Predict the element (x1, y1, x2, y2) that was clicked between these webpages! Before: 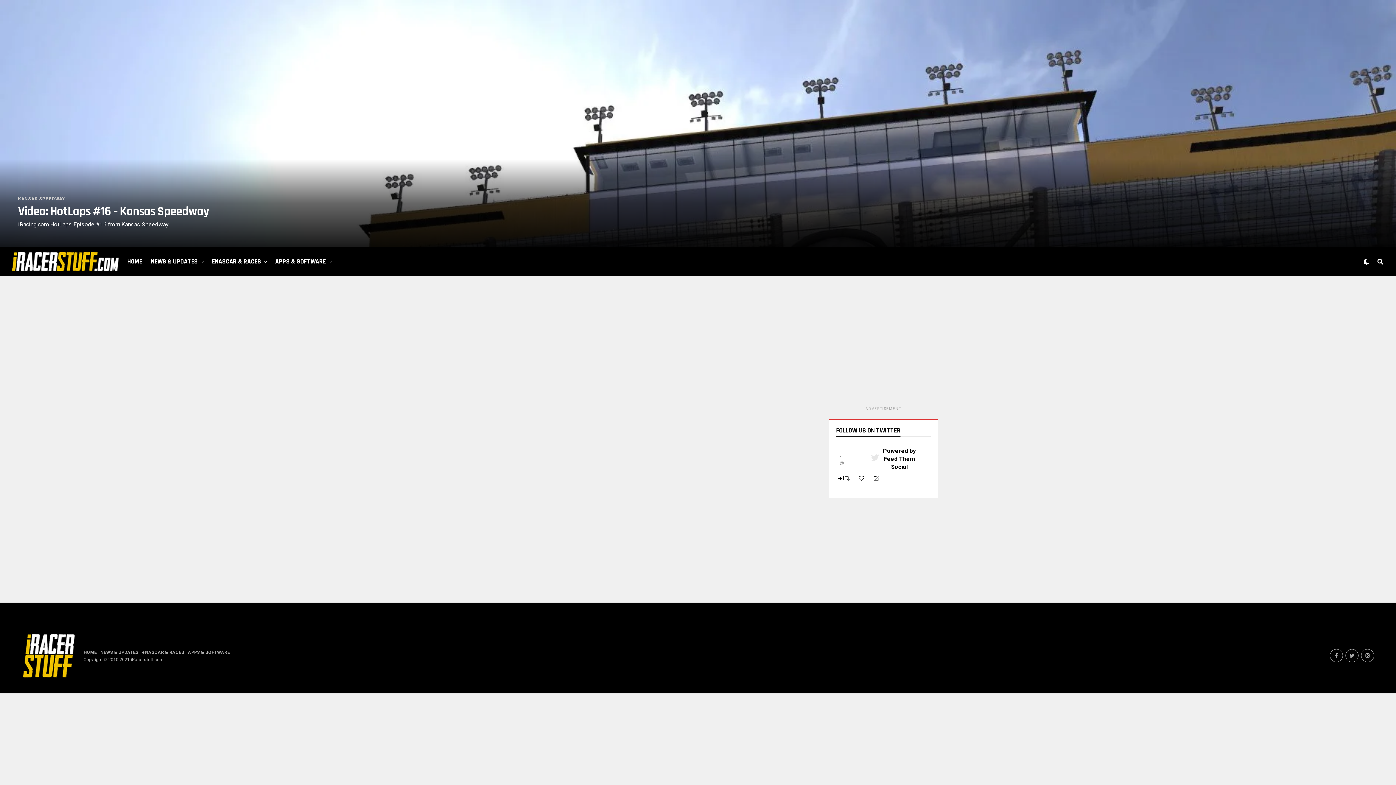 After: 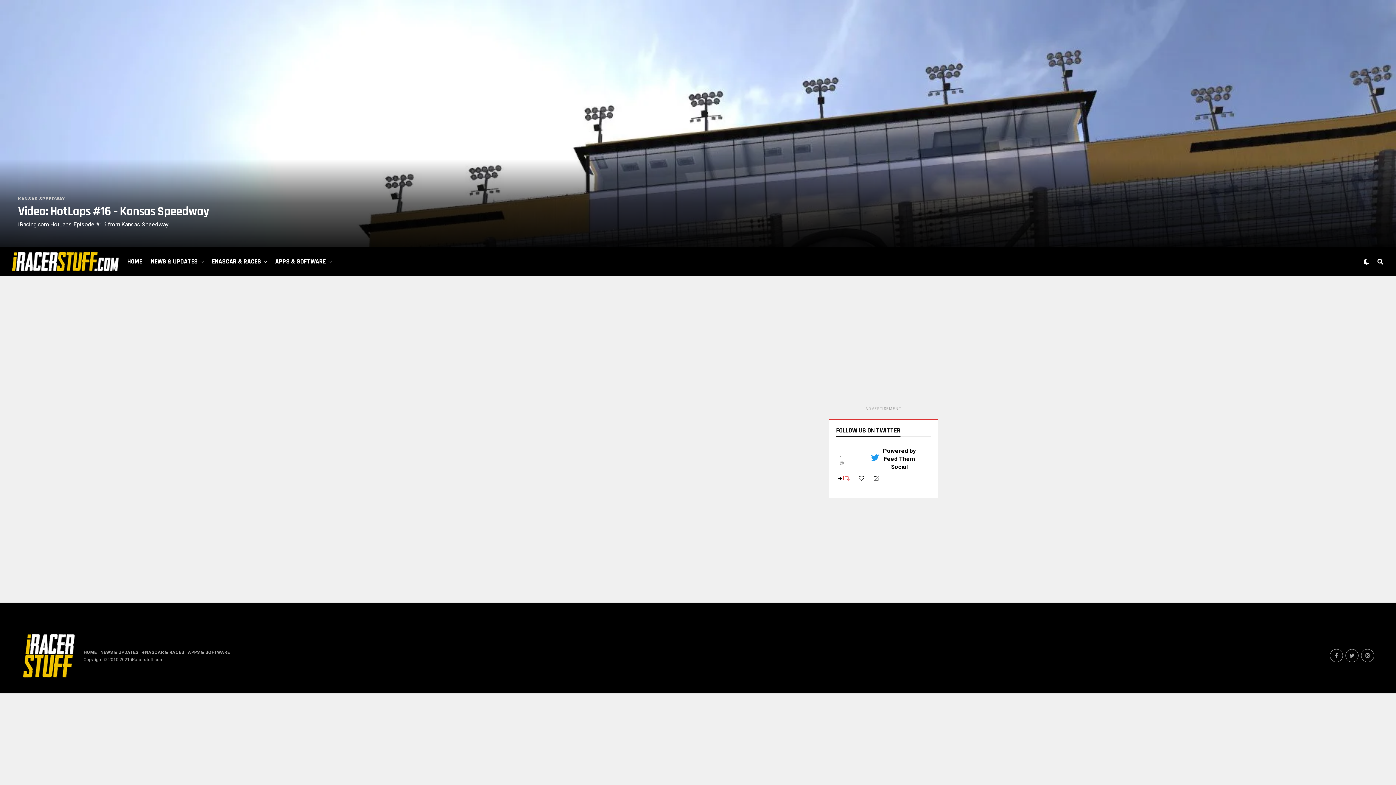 Action: bbox: (842, 474, 851, 482) label: Retweet